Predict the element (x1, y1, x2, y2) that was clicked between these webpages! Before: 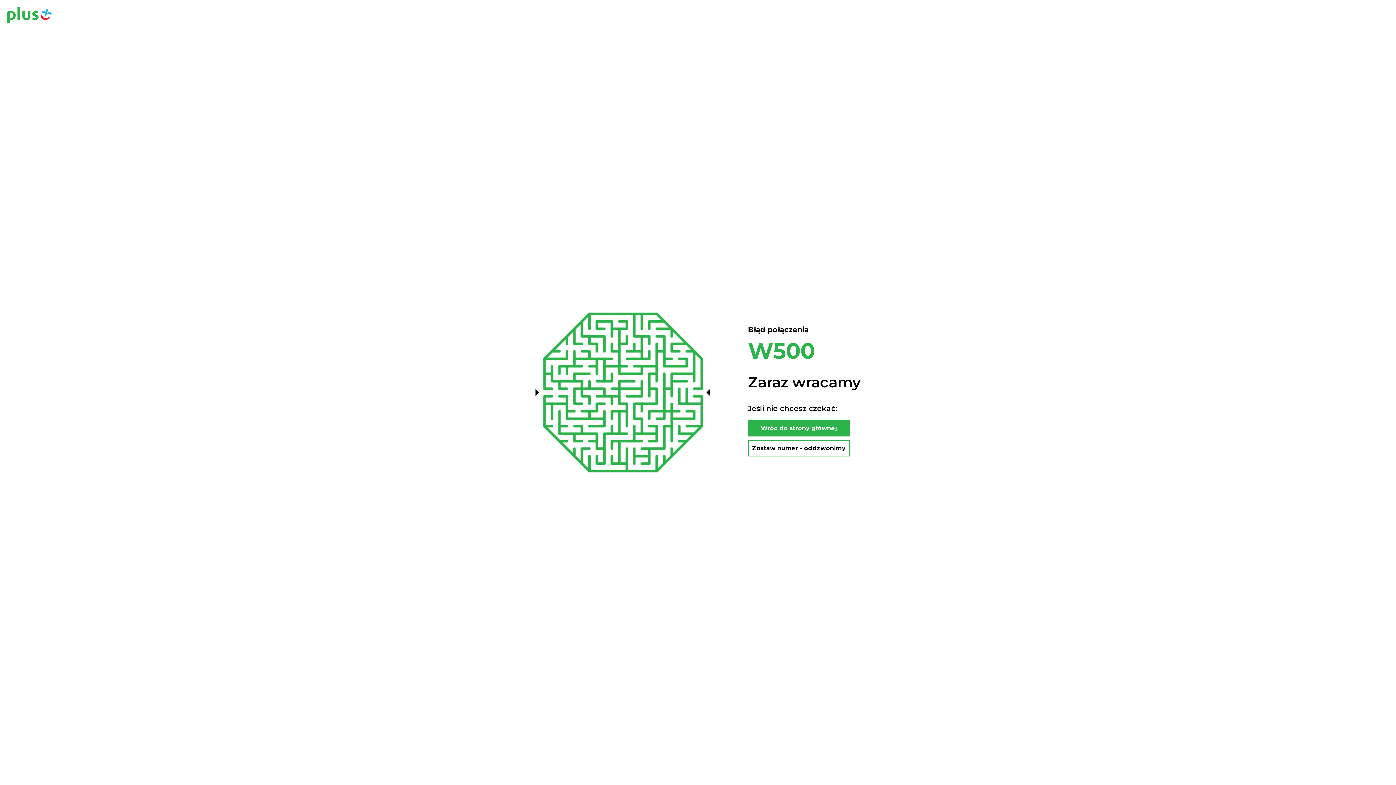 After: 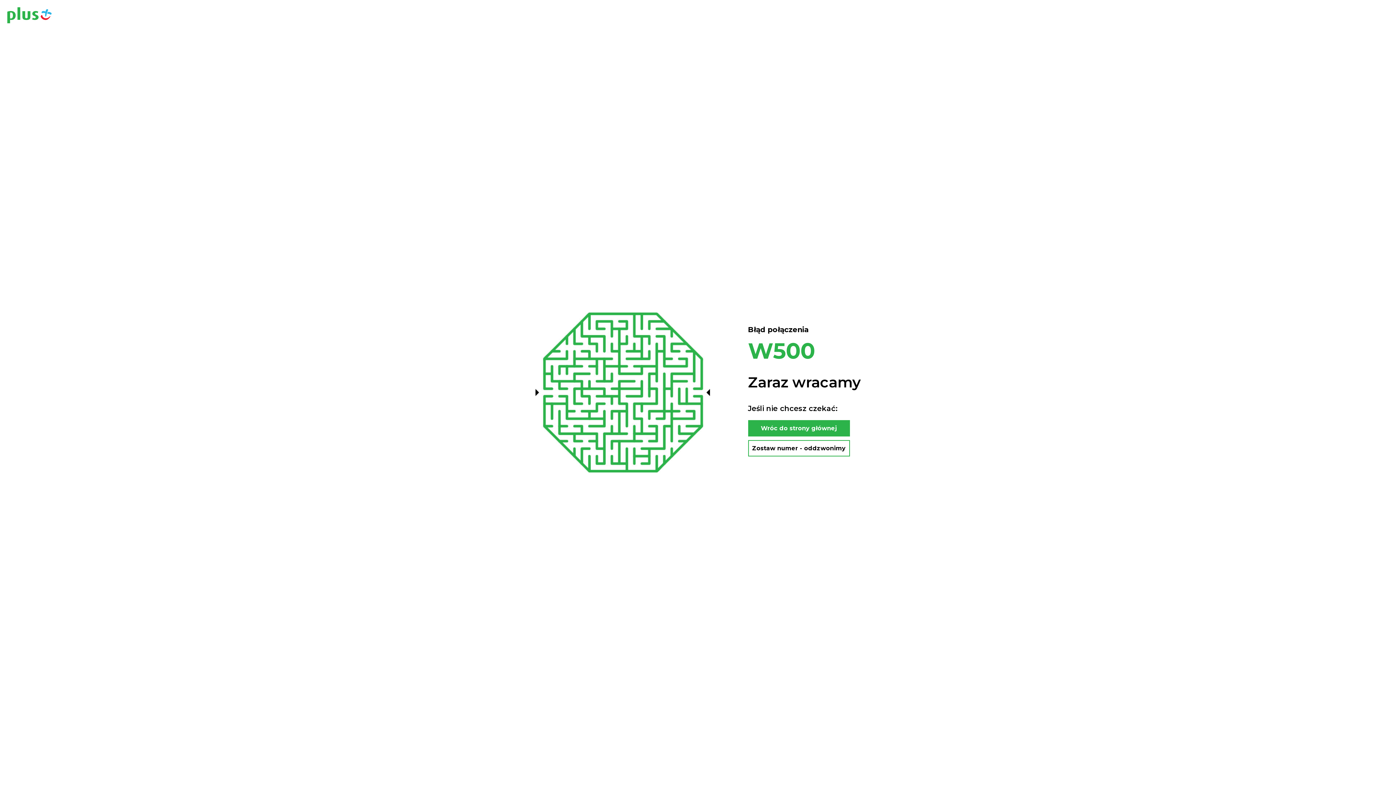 Action: bbox: (7, 7, 51, 24)